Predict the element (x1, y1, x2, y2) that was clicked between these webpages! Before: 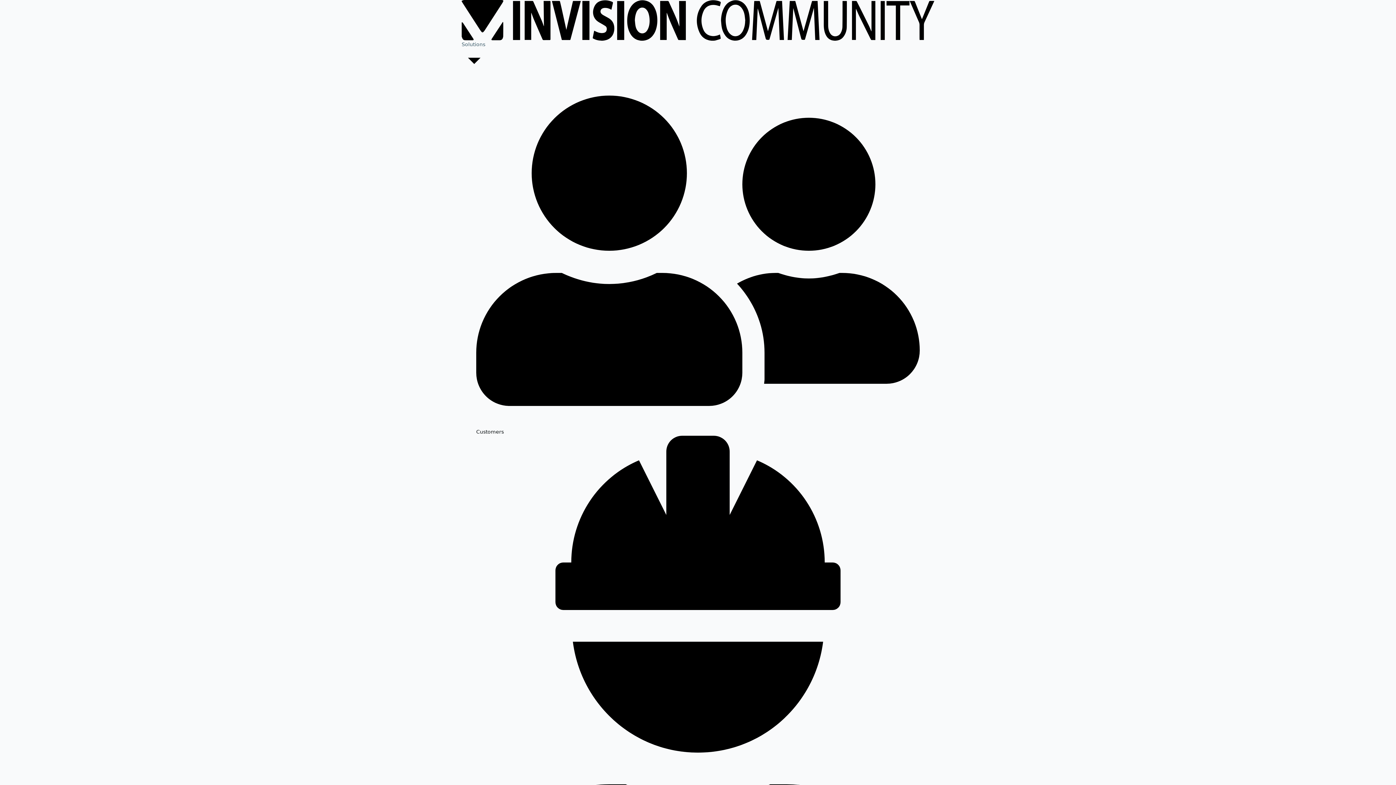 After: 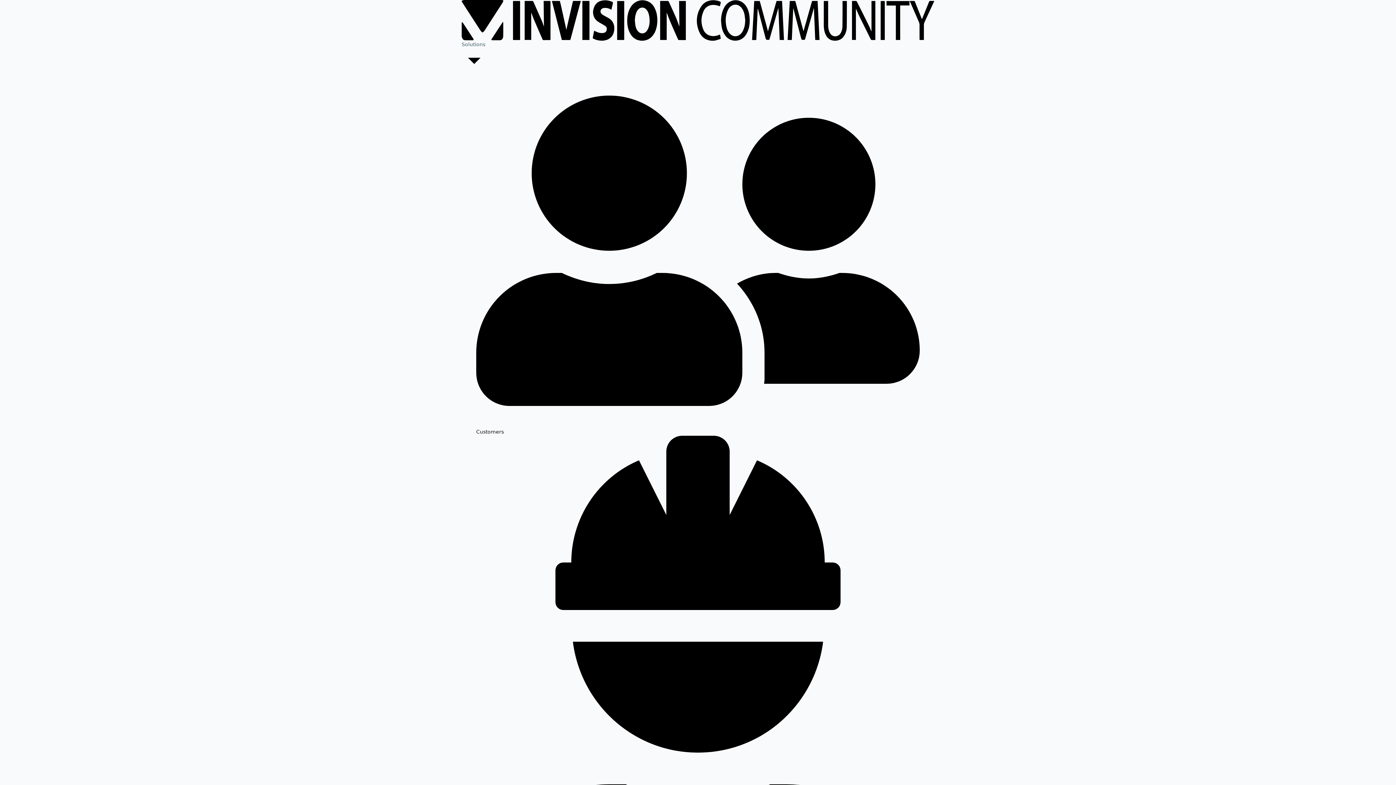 Action: bbox: (476, 73, 920, 436) label: Customers